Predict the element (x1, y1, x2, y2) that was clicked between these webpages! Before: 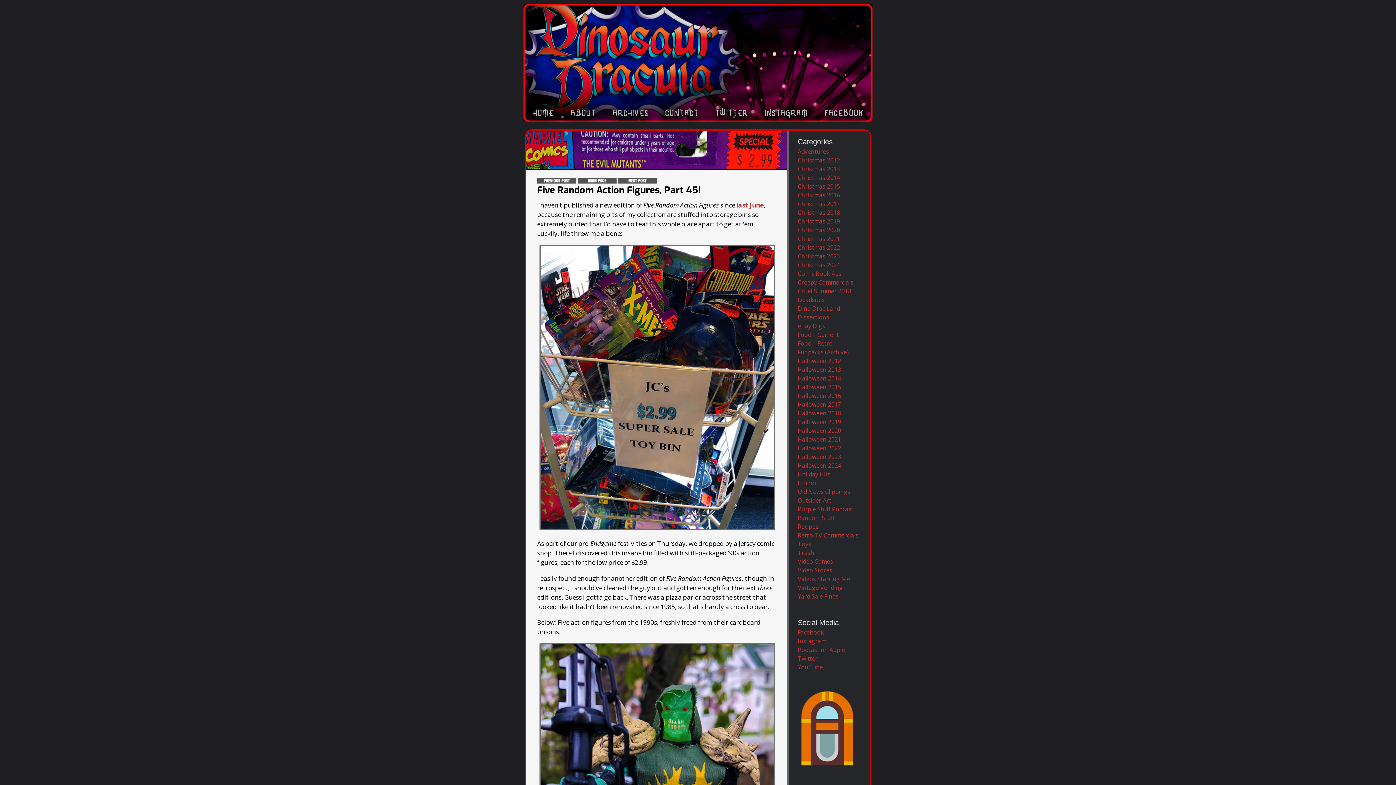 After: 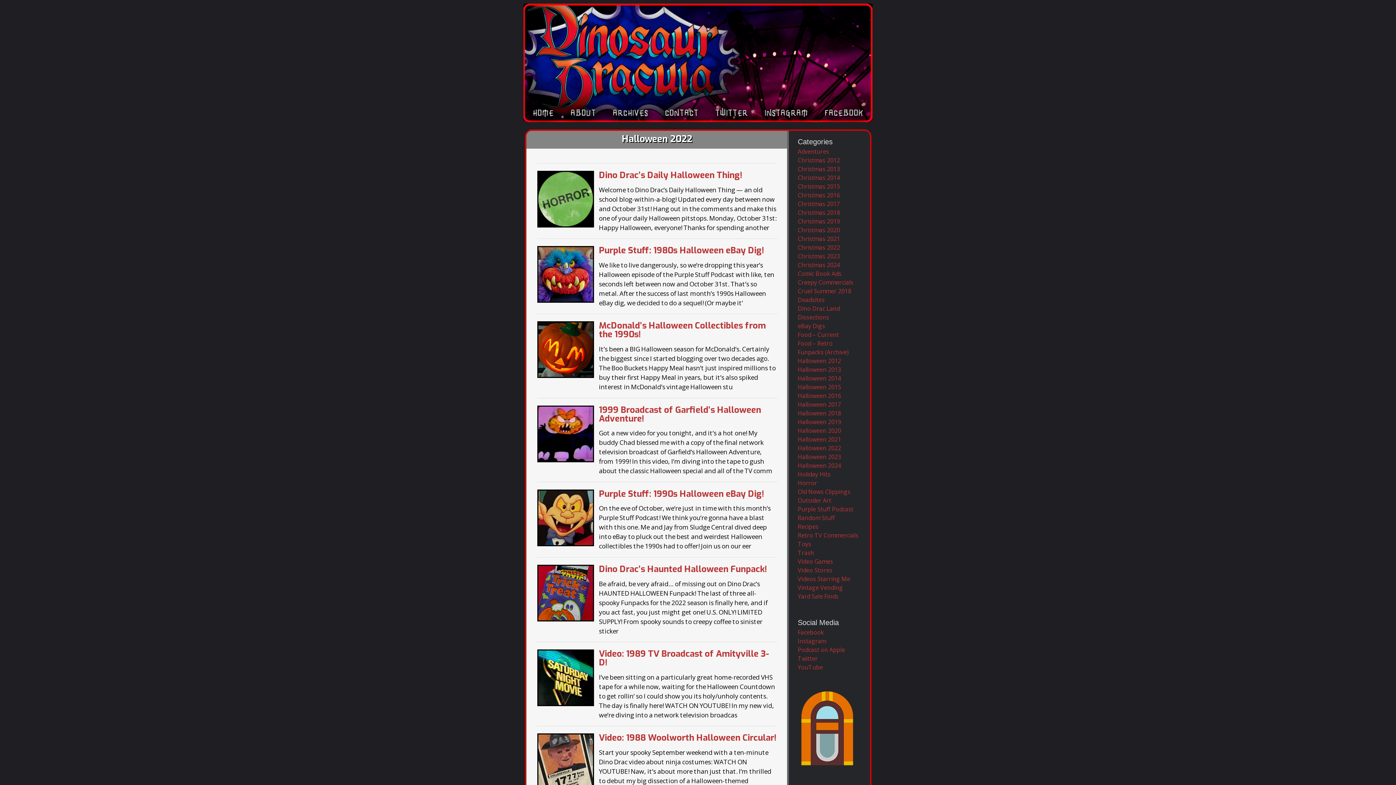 Action: bbox: (798, 444, 841, 452) label: Halloween 2022